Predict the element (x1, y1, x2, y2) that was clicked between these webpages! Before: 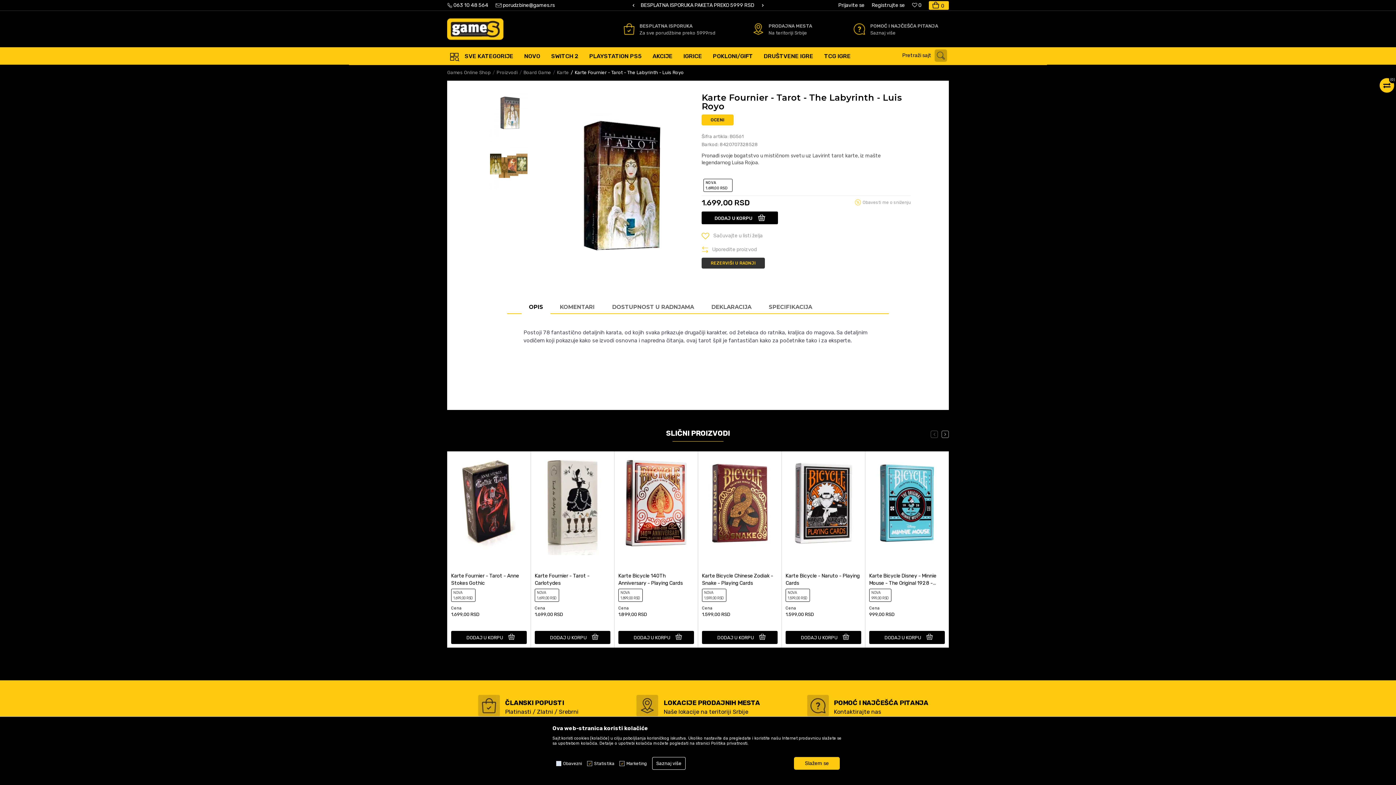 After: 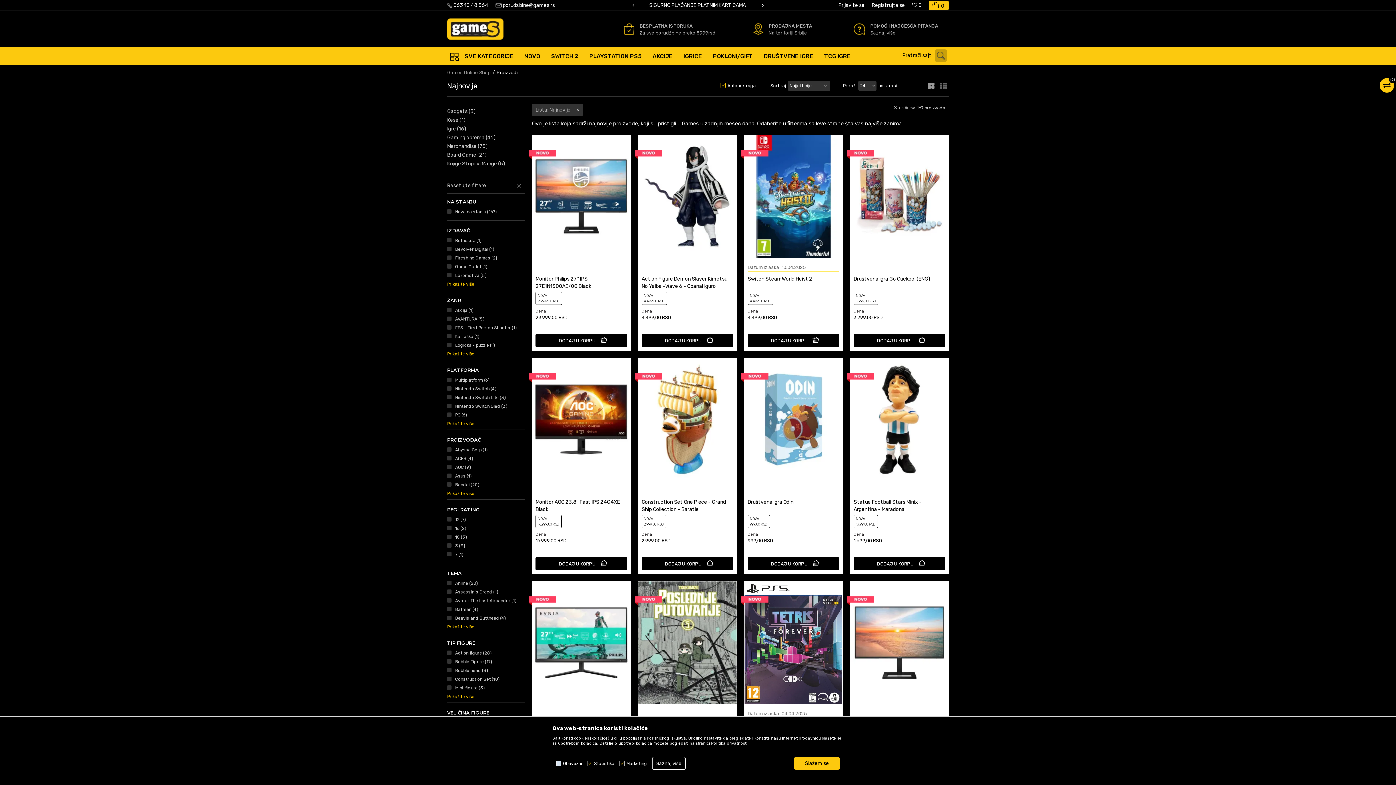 Action: label: NOVO bbox: (518, 50, 545, 62)